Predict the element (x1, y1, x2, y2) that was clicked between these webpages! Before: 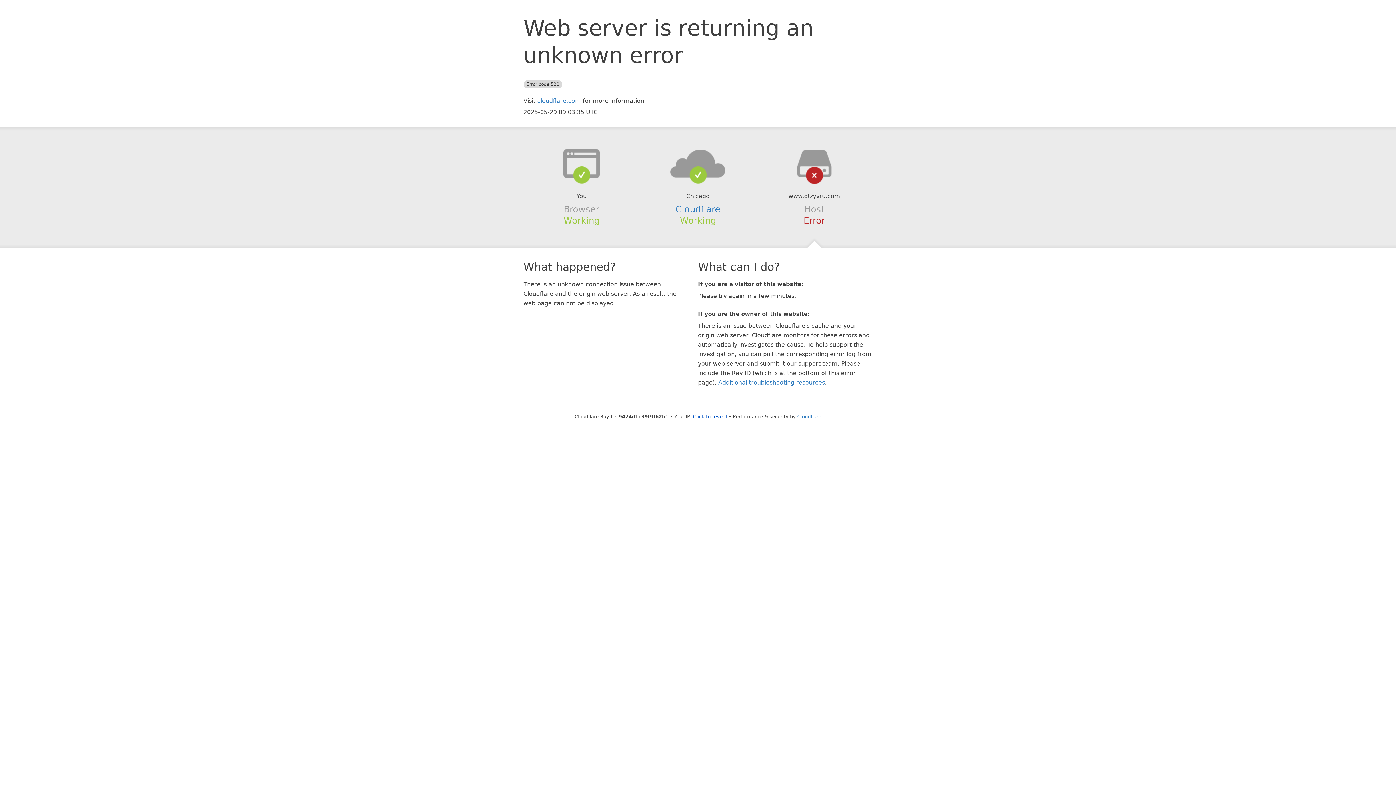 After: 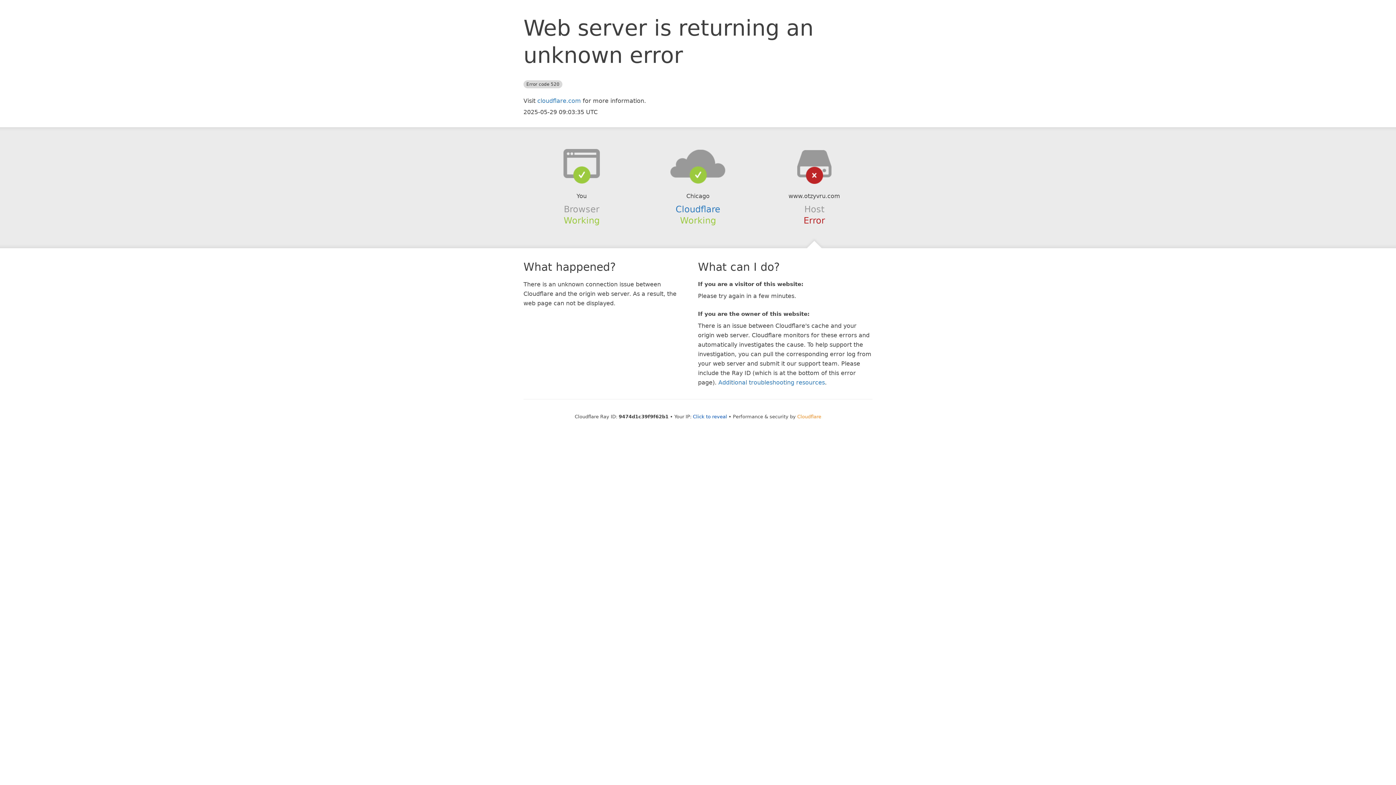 Action: label: Cloudflare bbox: (797, 414, 821, 419)